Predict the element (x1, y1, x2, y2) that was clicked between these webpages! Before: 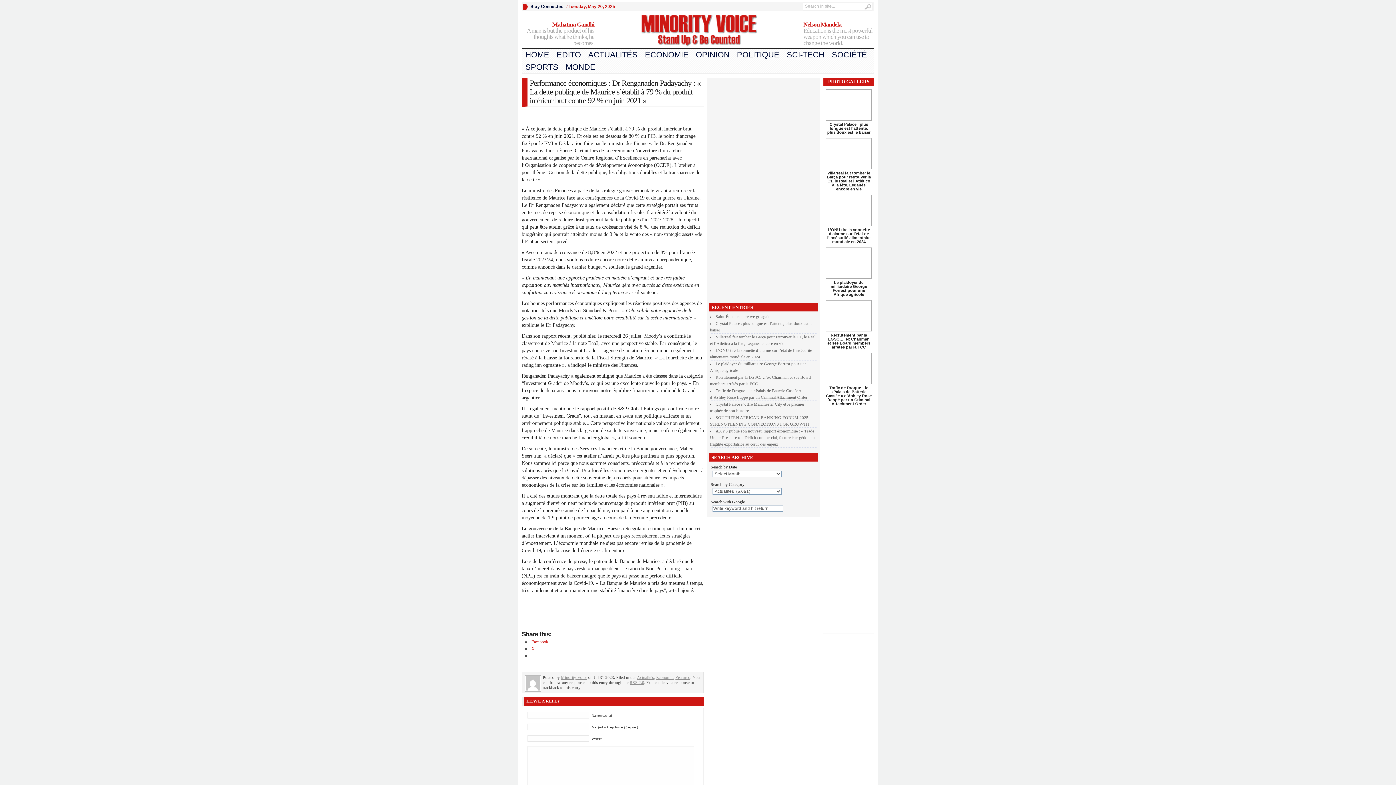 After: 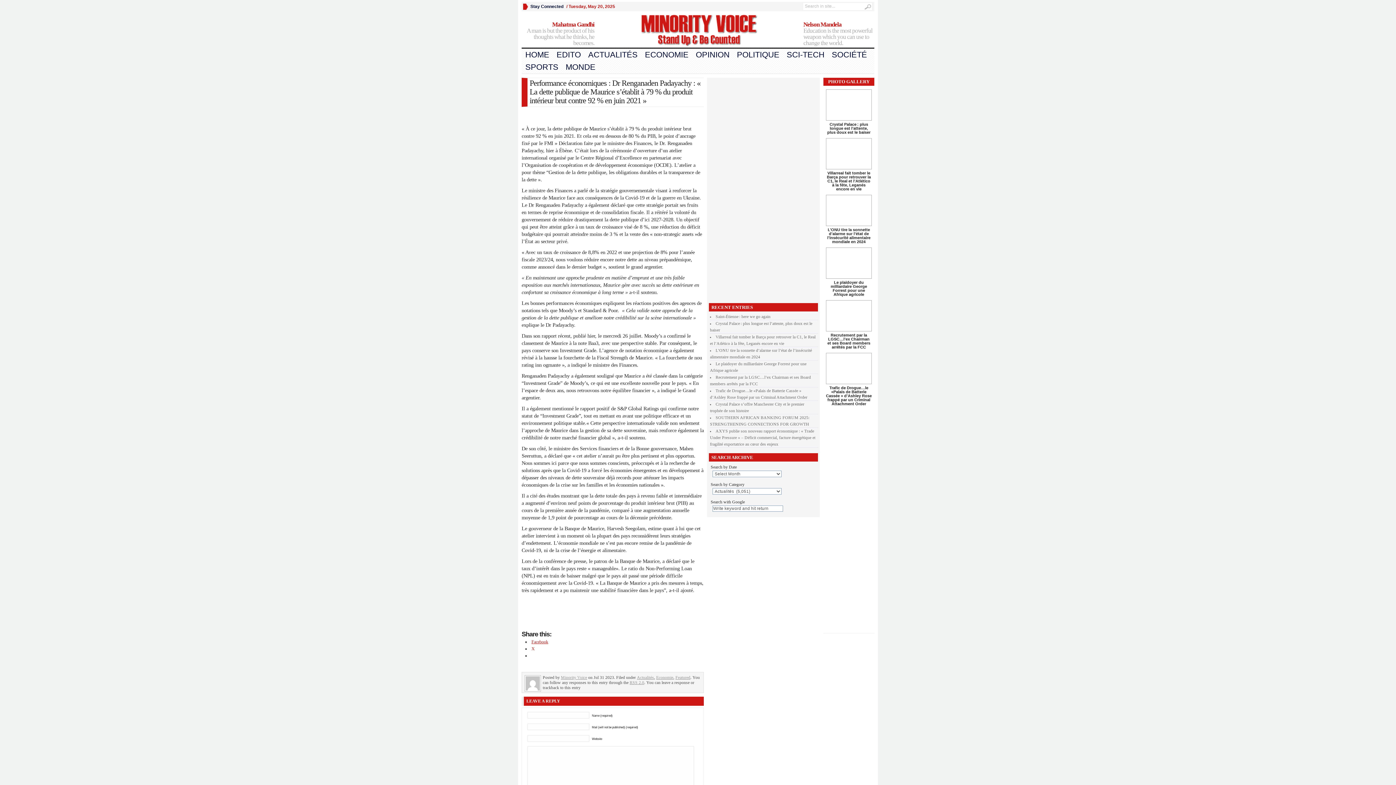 Action: bbox: (531, 639, 548, 644) label: Facebook